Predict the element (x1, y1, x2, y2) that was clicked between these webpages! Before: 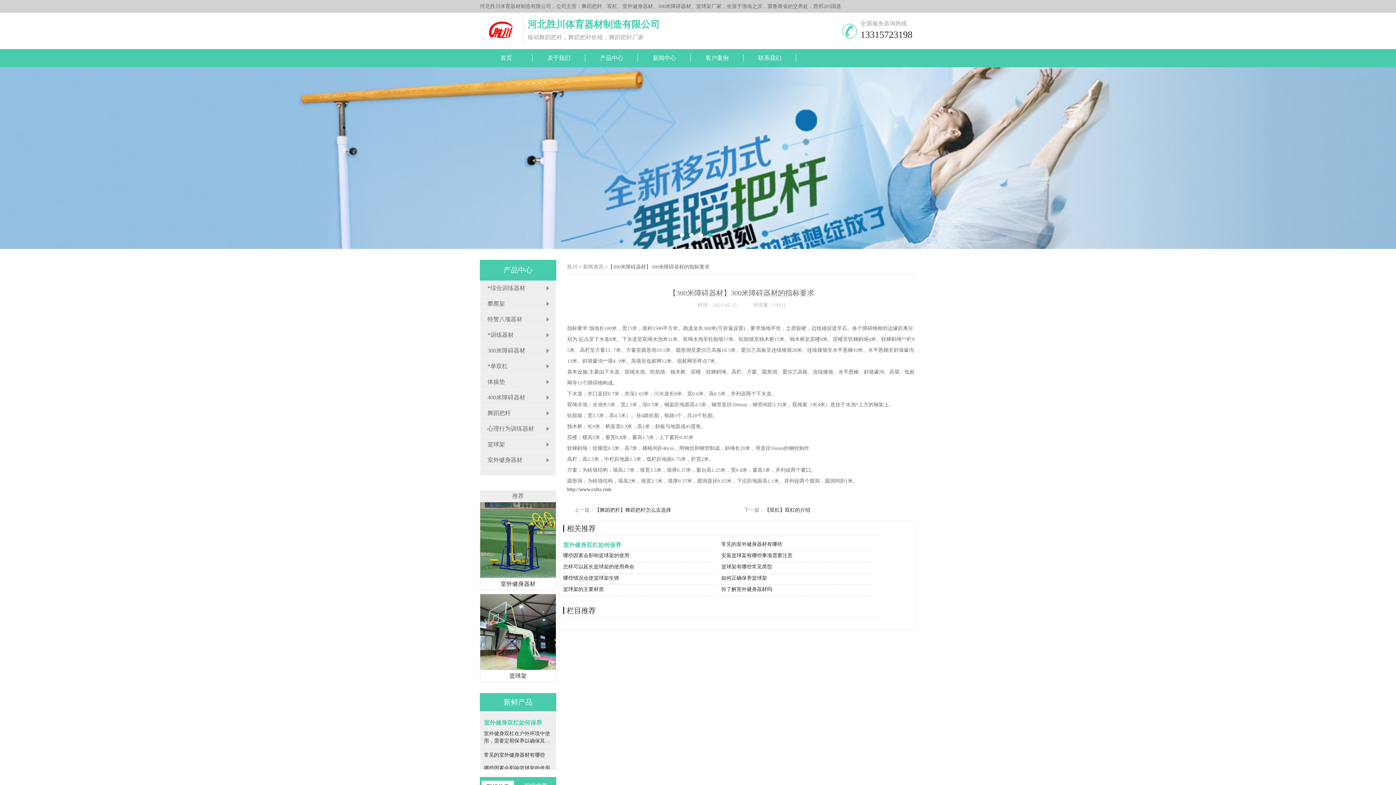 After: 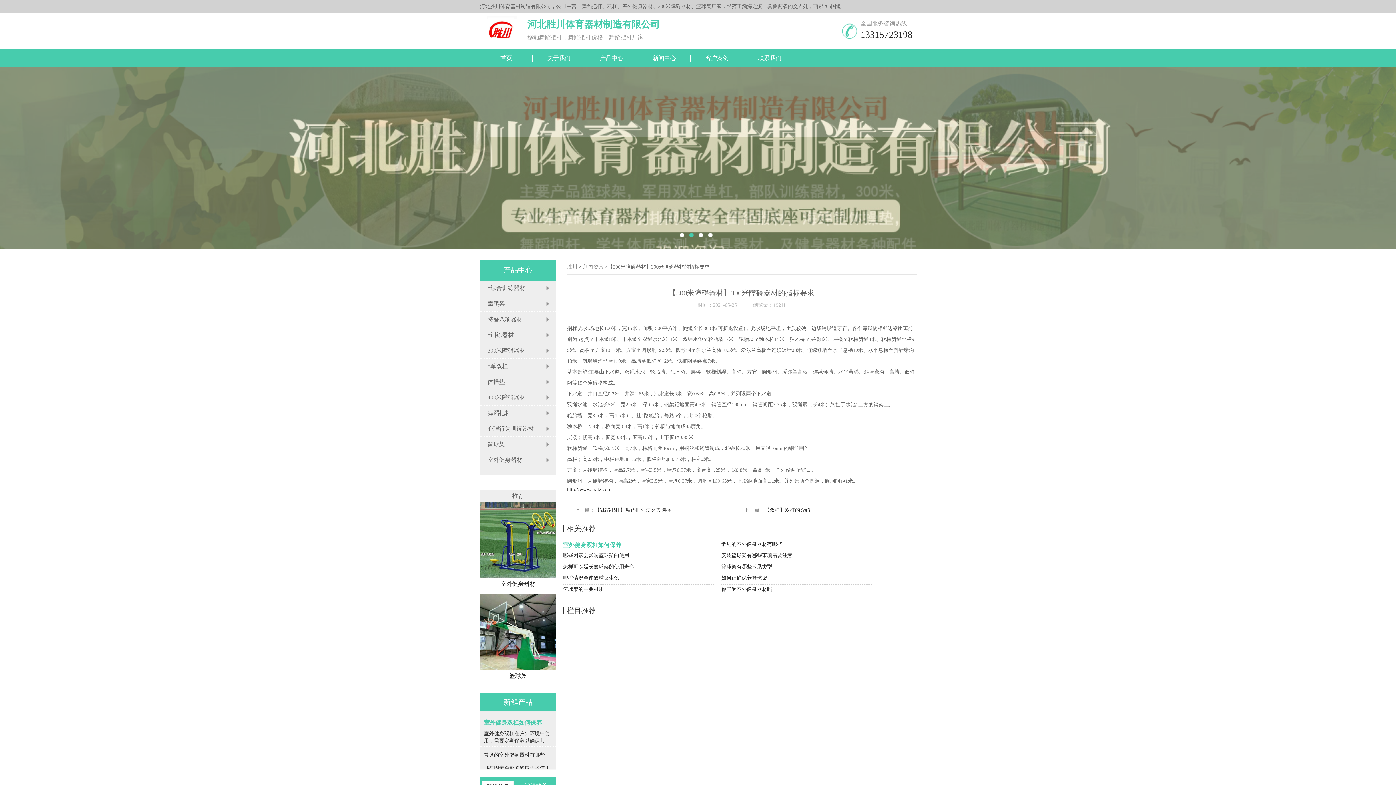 Action: bbox: (690, 49, 743, 67) label: 客户案例